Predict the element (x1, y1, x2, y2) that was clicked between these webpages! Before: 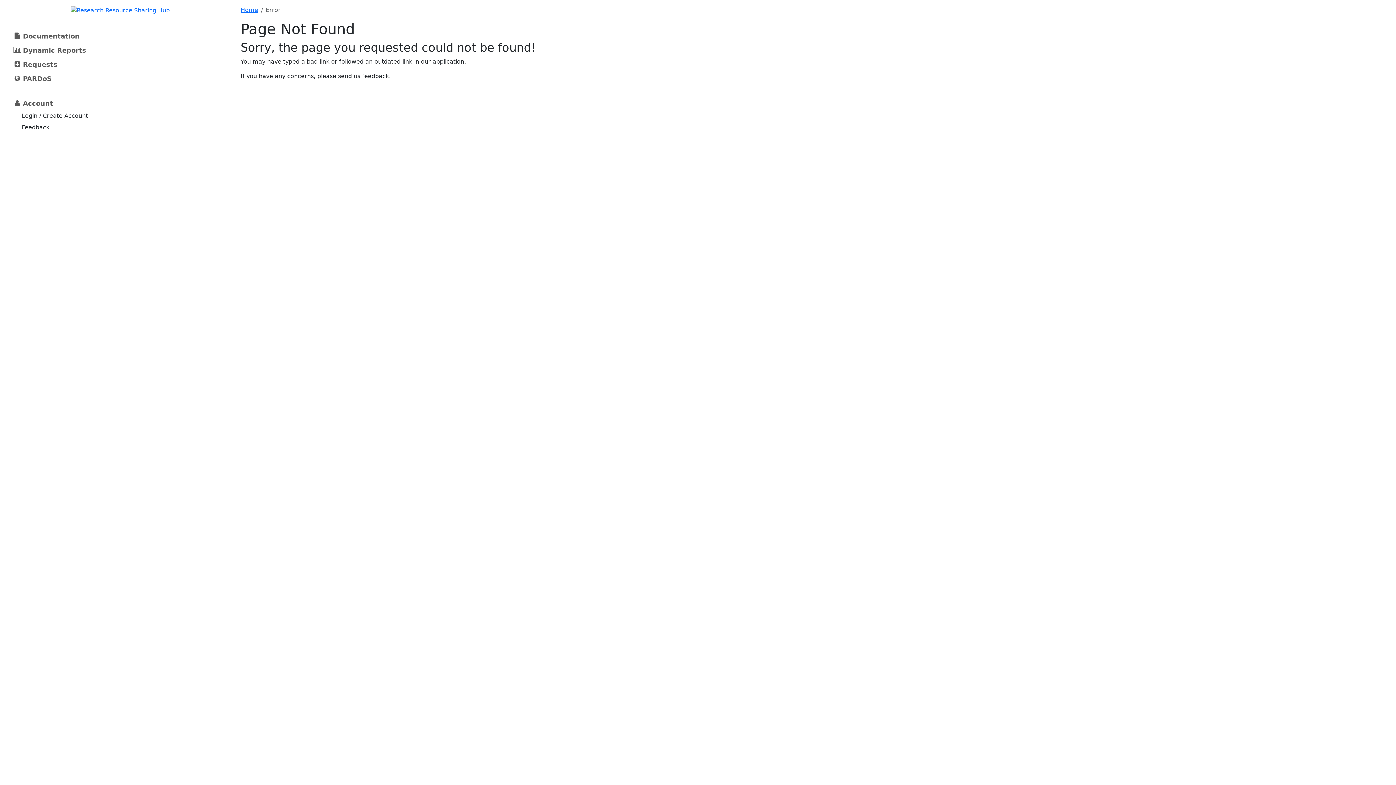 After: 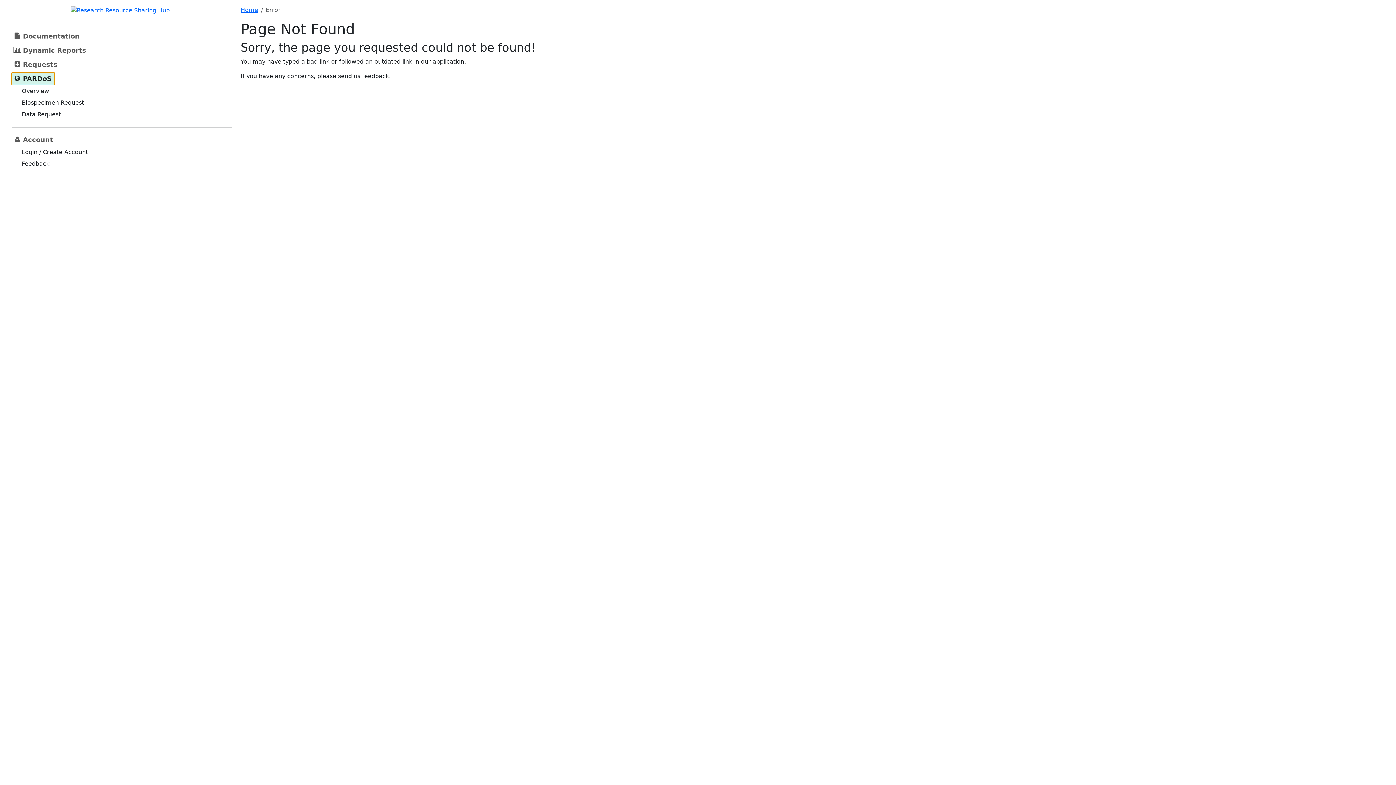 Action: label: PARDoS bbox: (11, 72, 54, 84)